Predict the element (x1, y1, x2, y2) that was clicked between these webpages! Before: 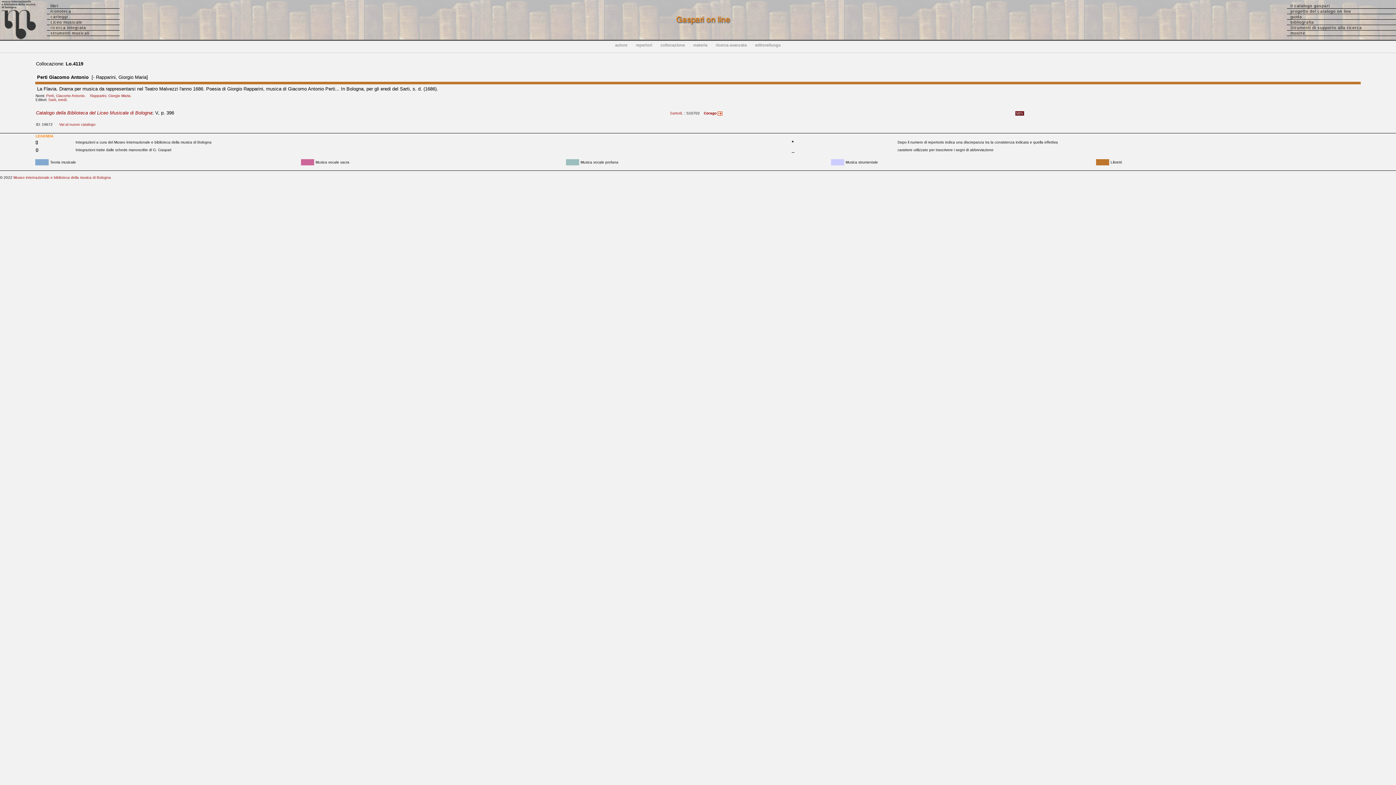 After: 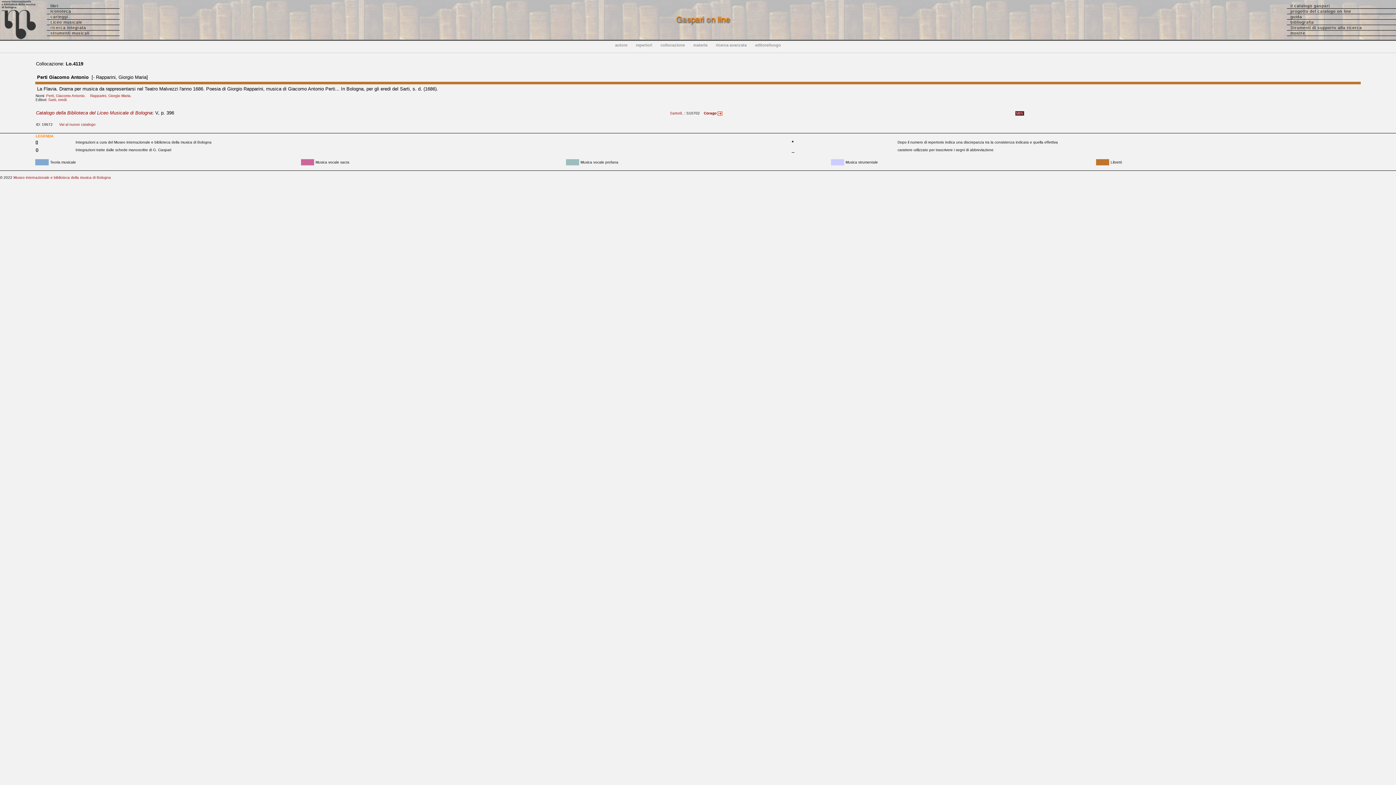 Action: bbox: (1015, 110, 1024, 115)